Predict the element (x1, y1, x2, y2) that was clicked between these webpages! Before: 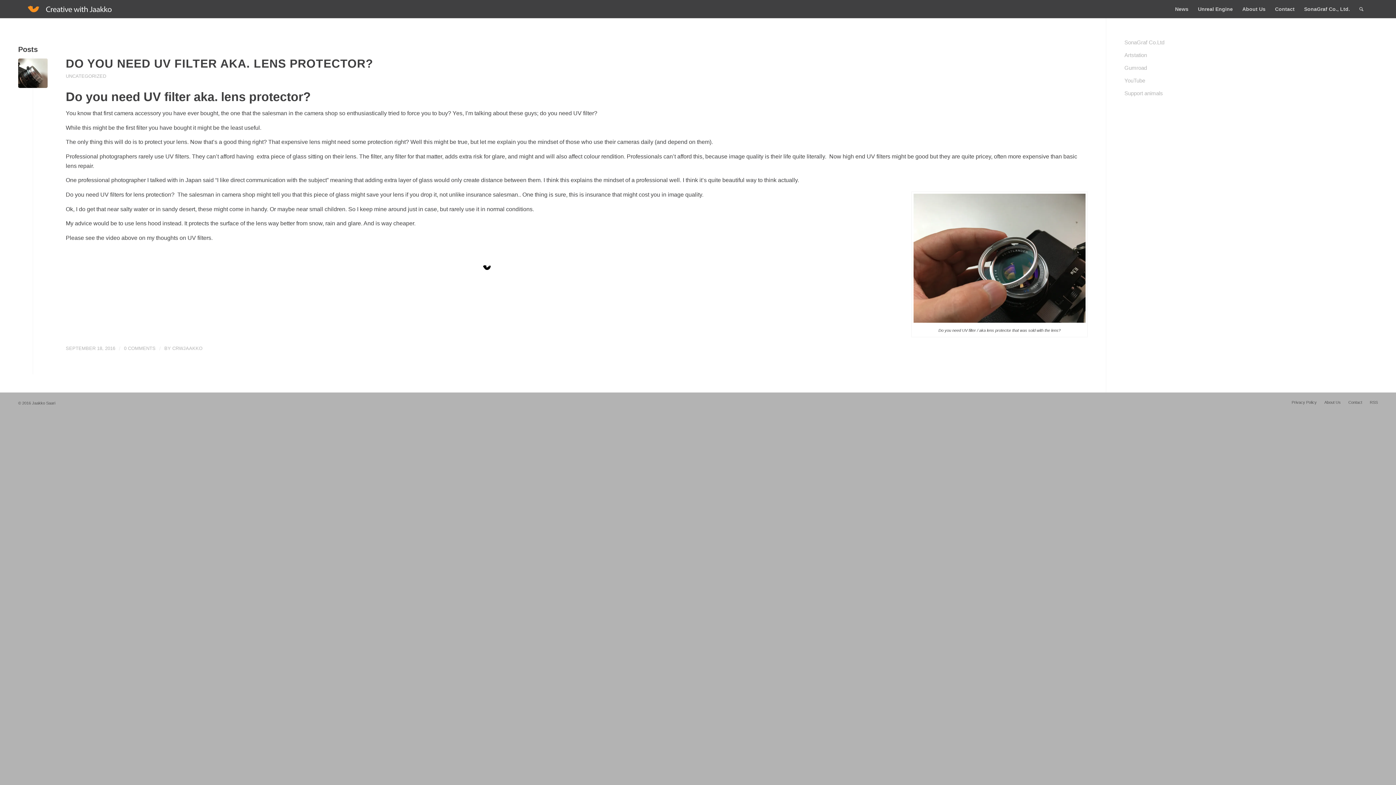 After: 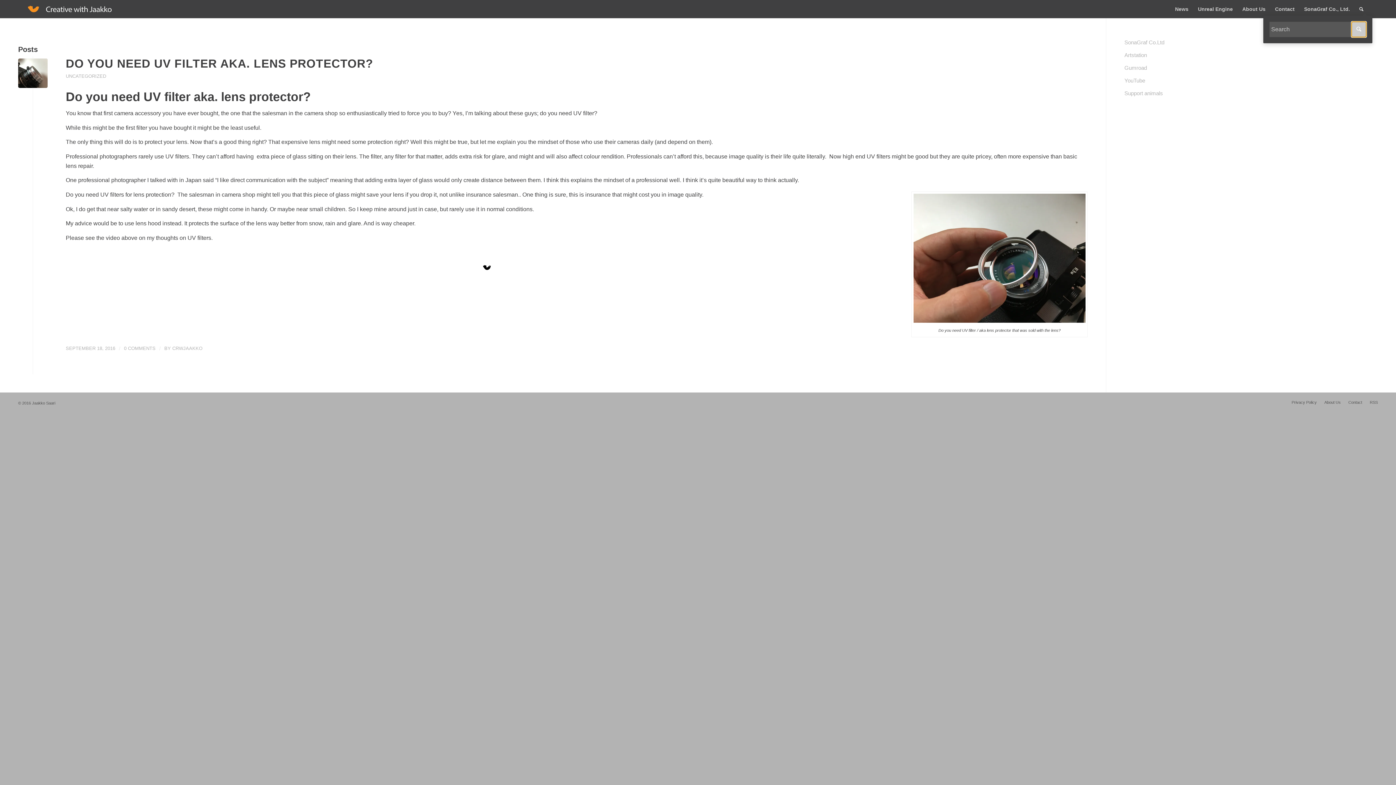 Action: label: Search bbox: (1354, 0, 1368, 18)